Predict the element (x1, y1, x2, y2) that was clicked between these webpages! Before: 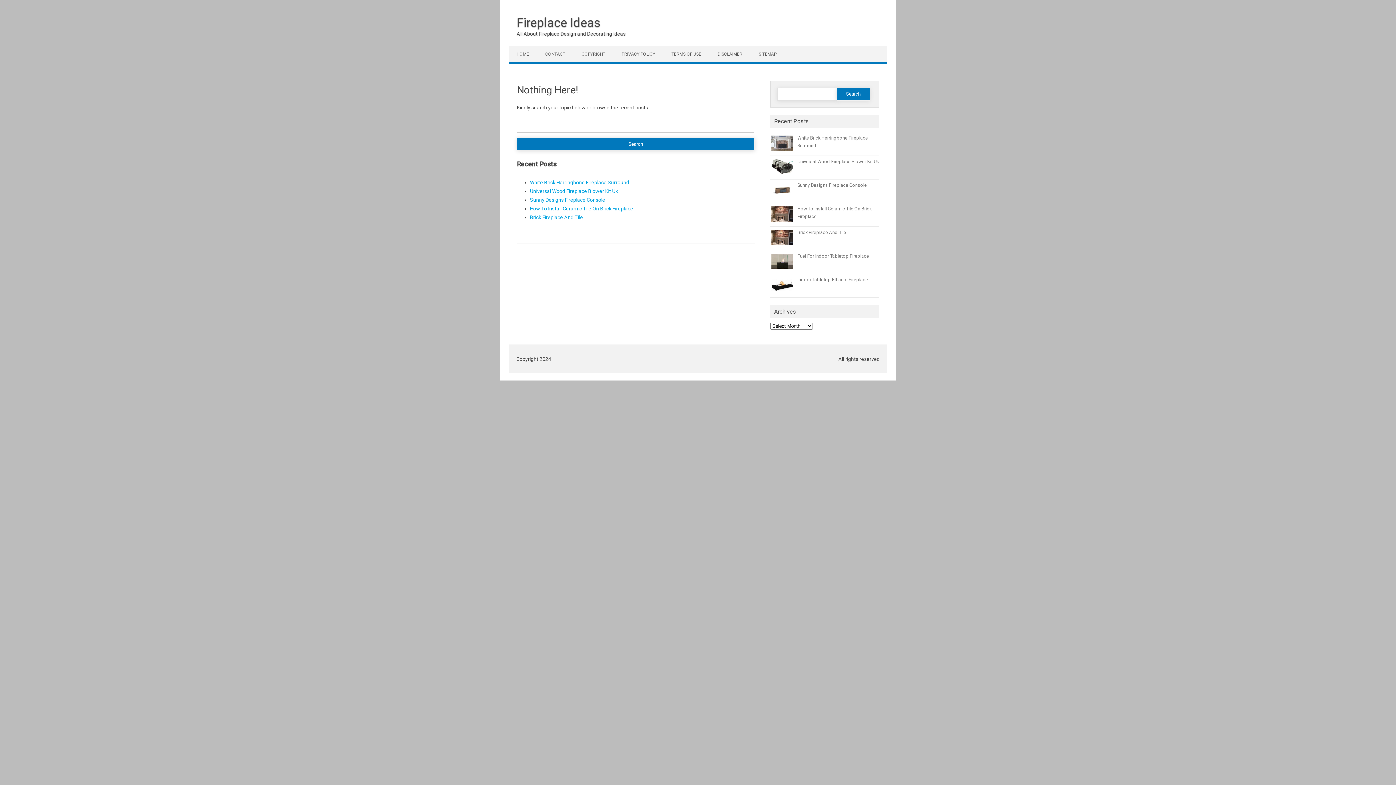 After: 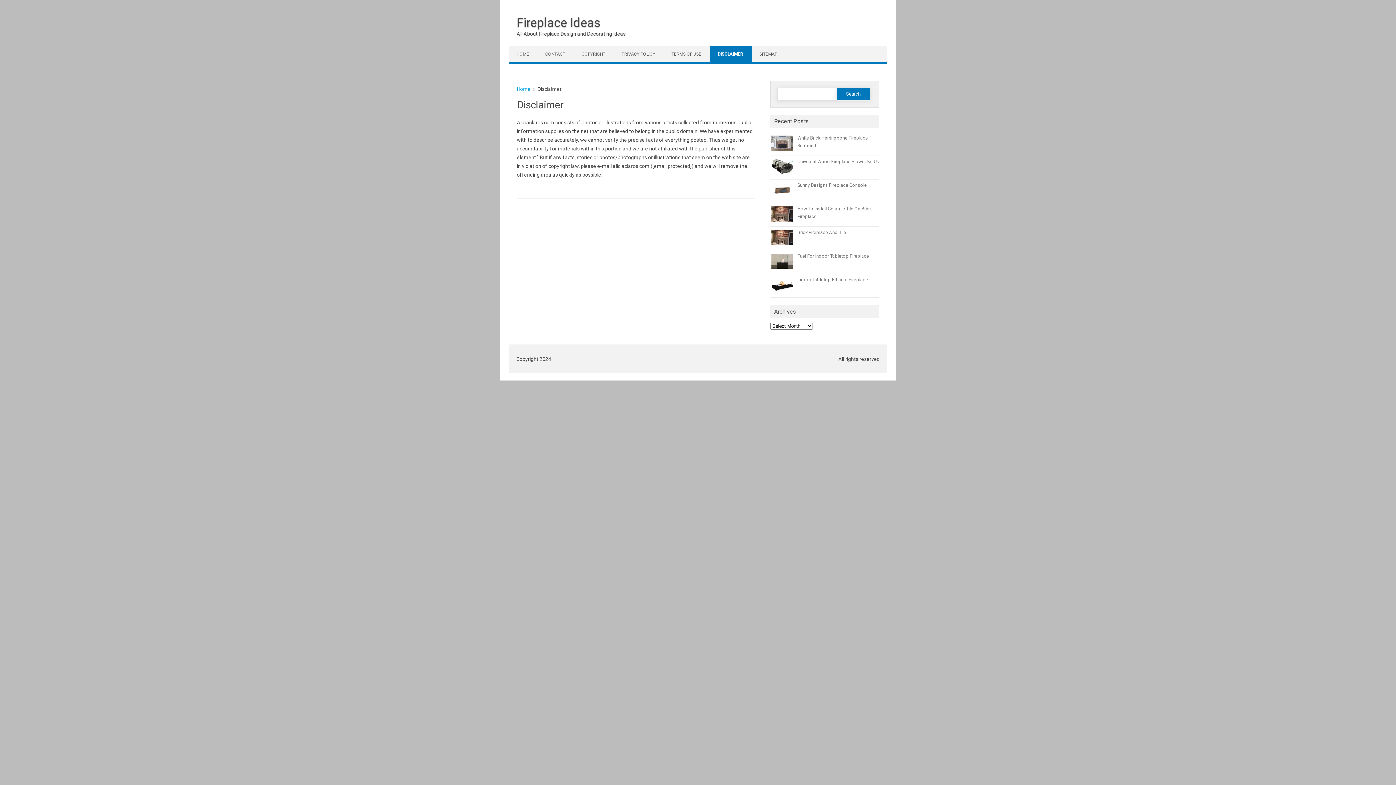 Action: bbox: (710, 46, 751, 62) label: DISCLAIMER